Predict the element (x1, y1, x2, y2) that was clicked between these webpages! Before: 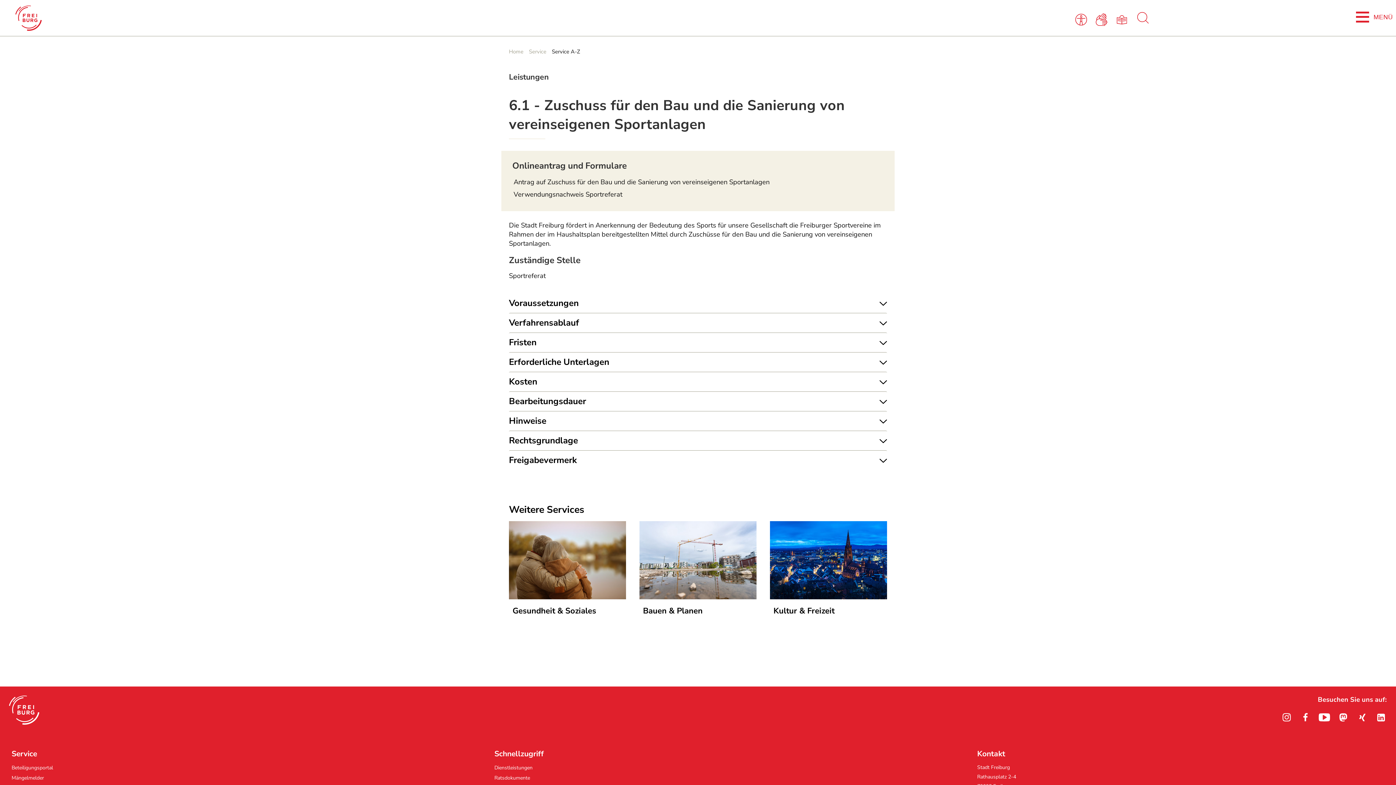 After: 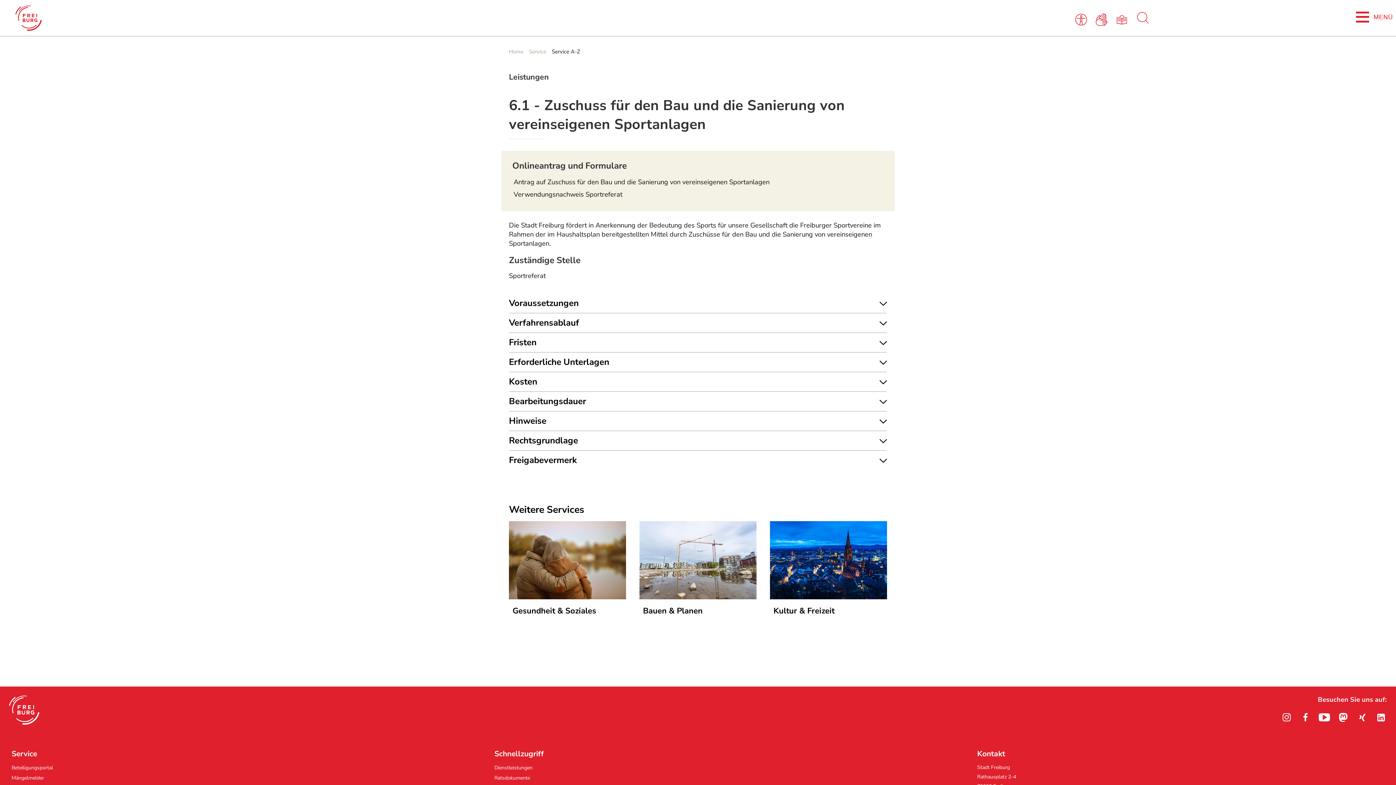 Action: label:  Mastodon bbox: (1337, 711, 1349, 723)